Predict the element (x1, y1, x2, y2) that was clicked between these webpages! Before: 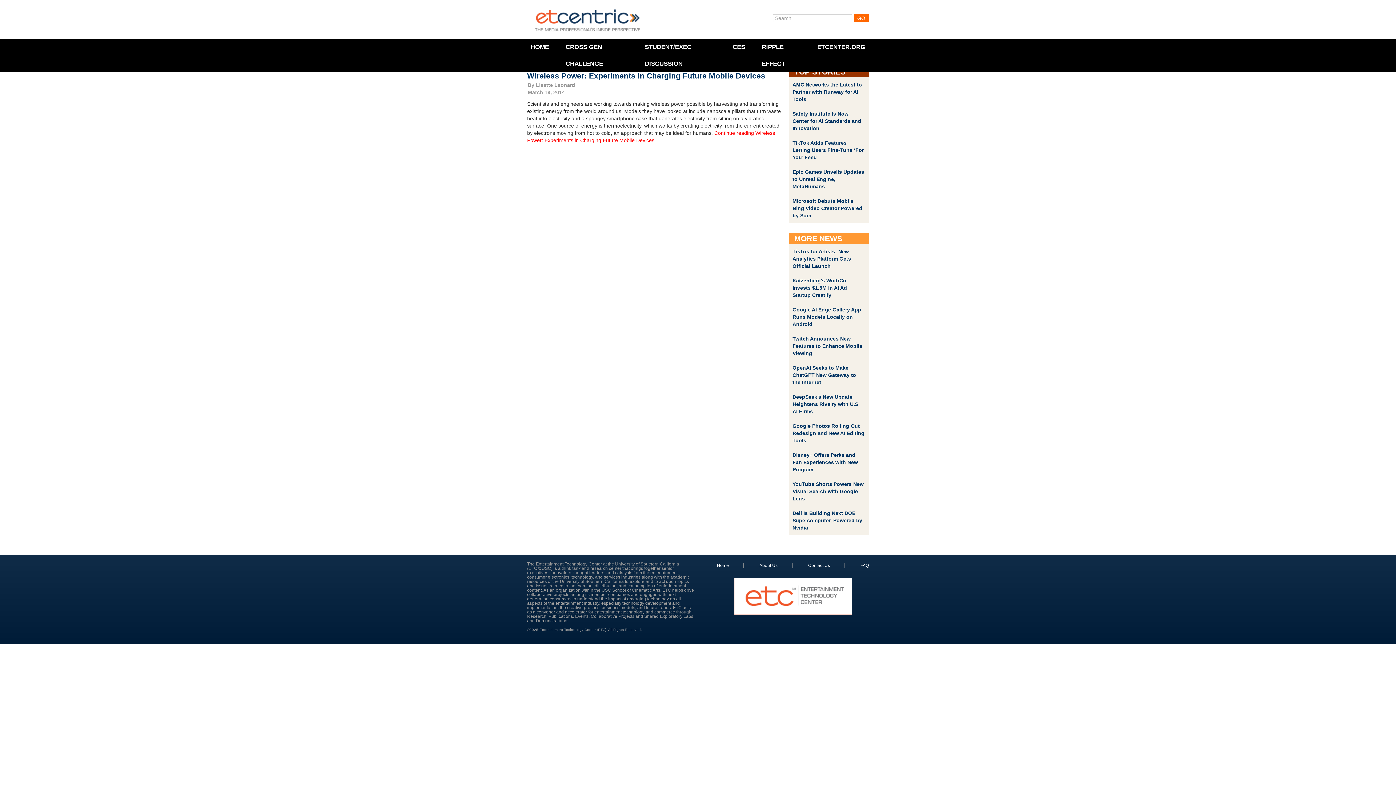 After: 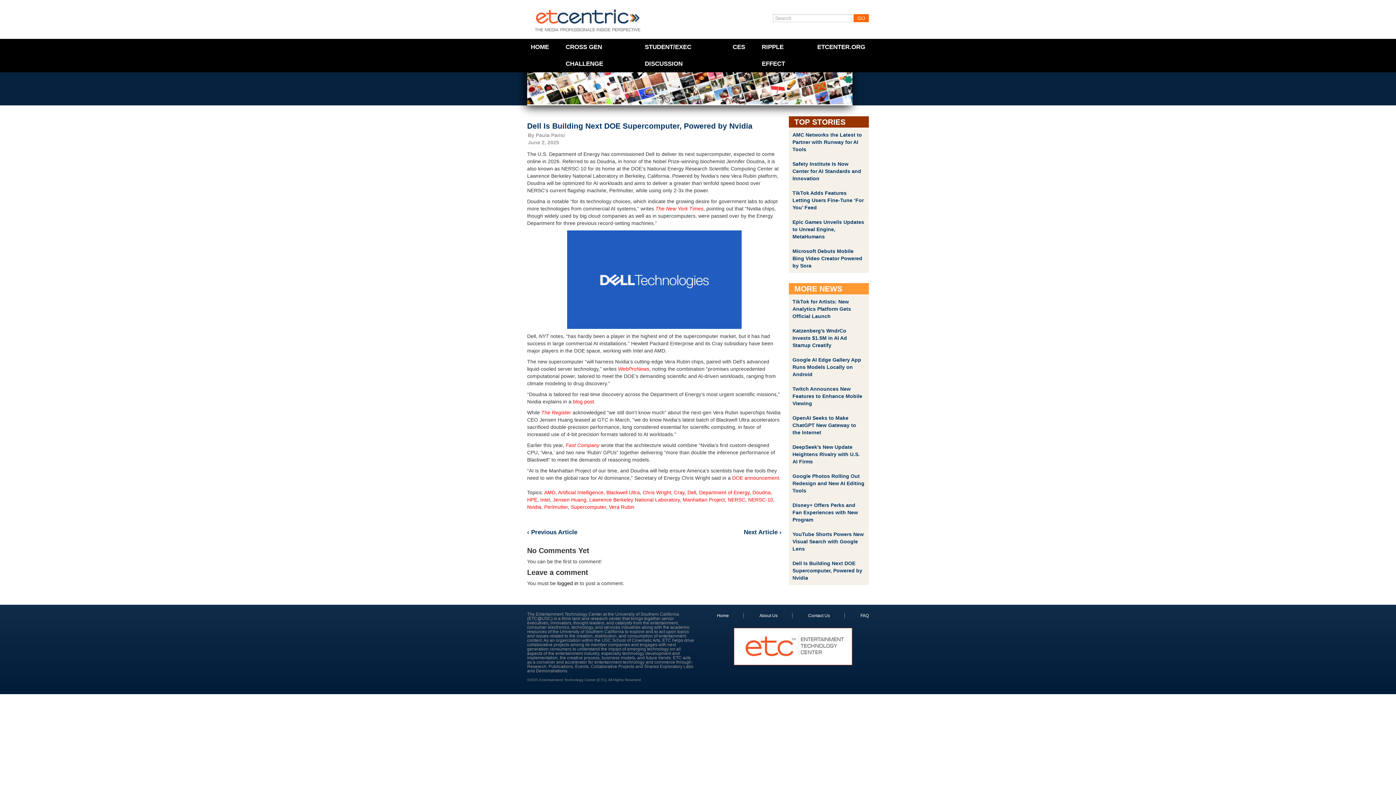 Action: bbox: (792, 510, 862, 530) label: Dell Is Building Next DOE Supercomputer, Powered by Nvidia